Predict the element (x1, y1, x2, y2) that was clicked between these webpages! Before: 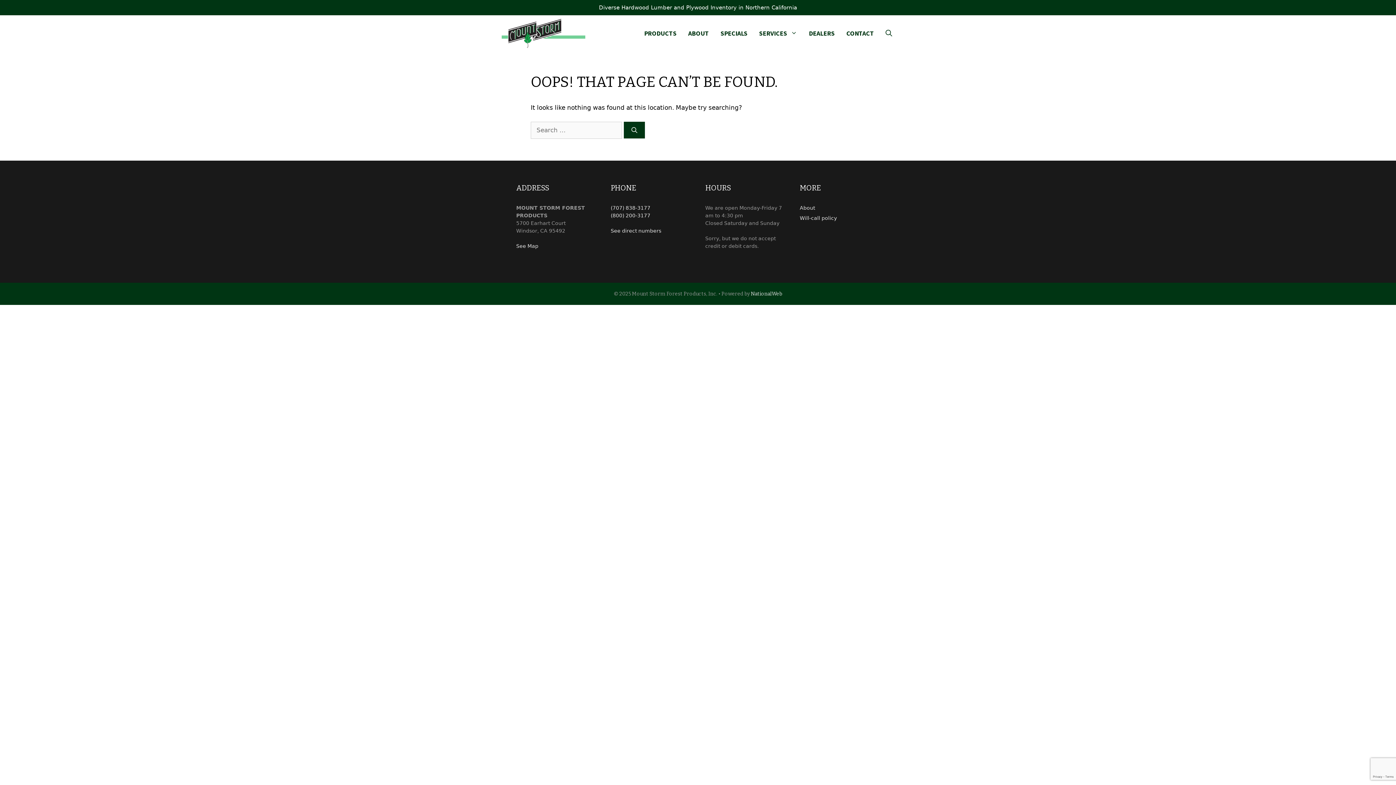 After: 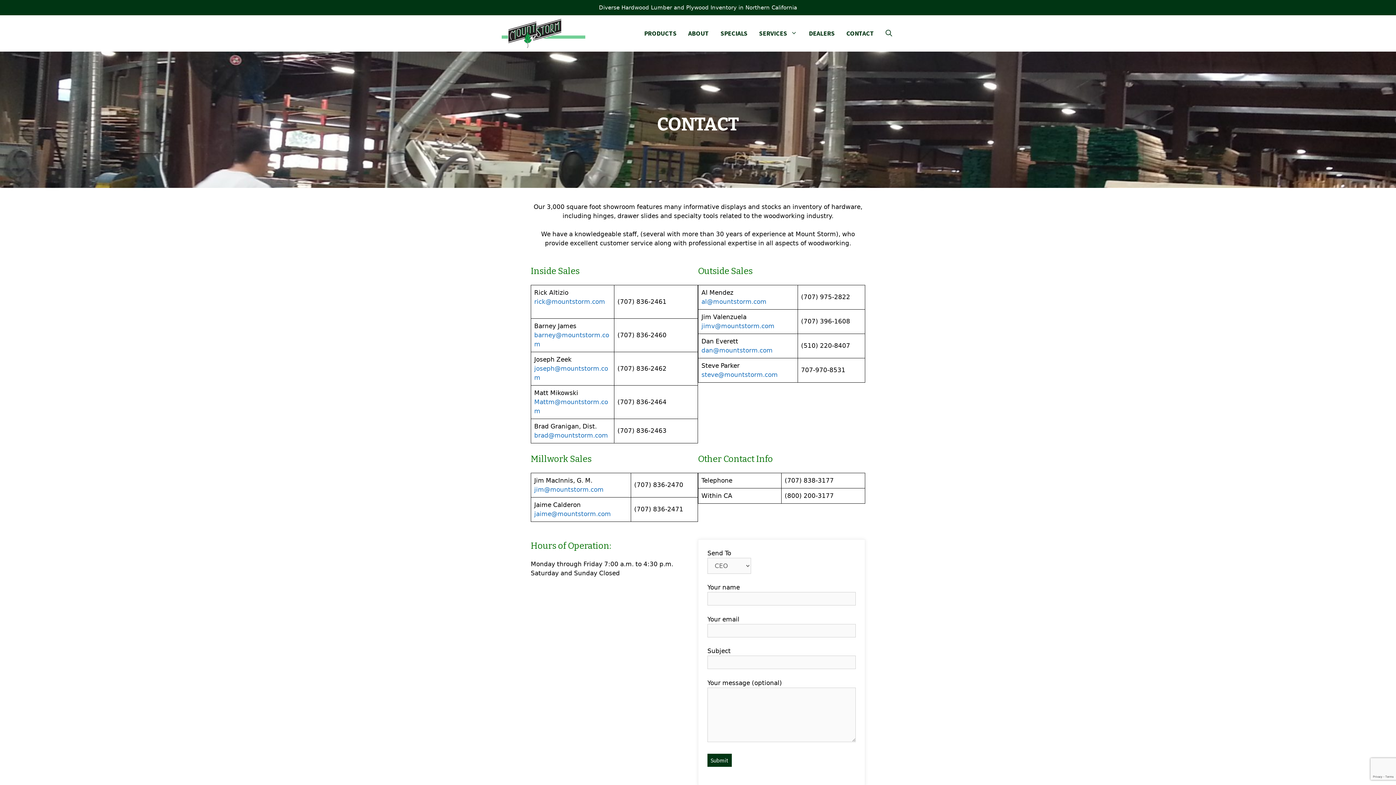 Action: bbox: (840, 15, 880, 51) label: CONTACT